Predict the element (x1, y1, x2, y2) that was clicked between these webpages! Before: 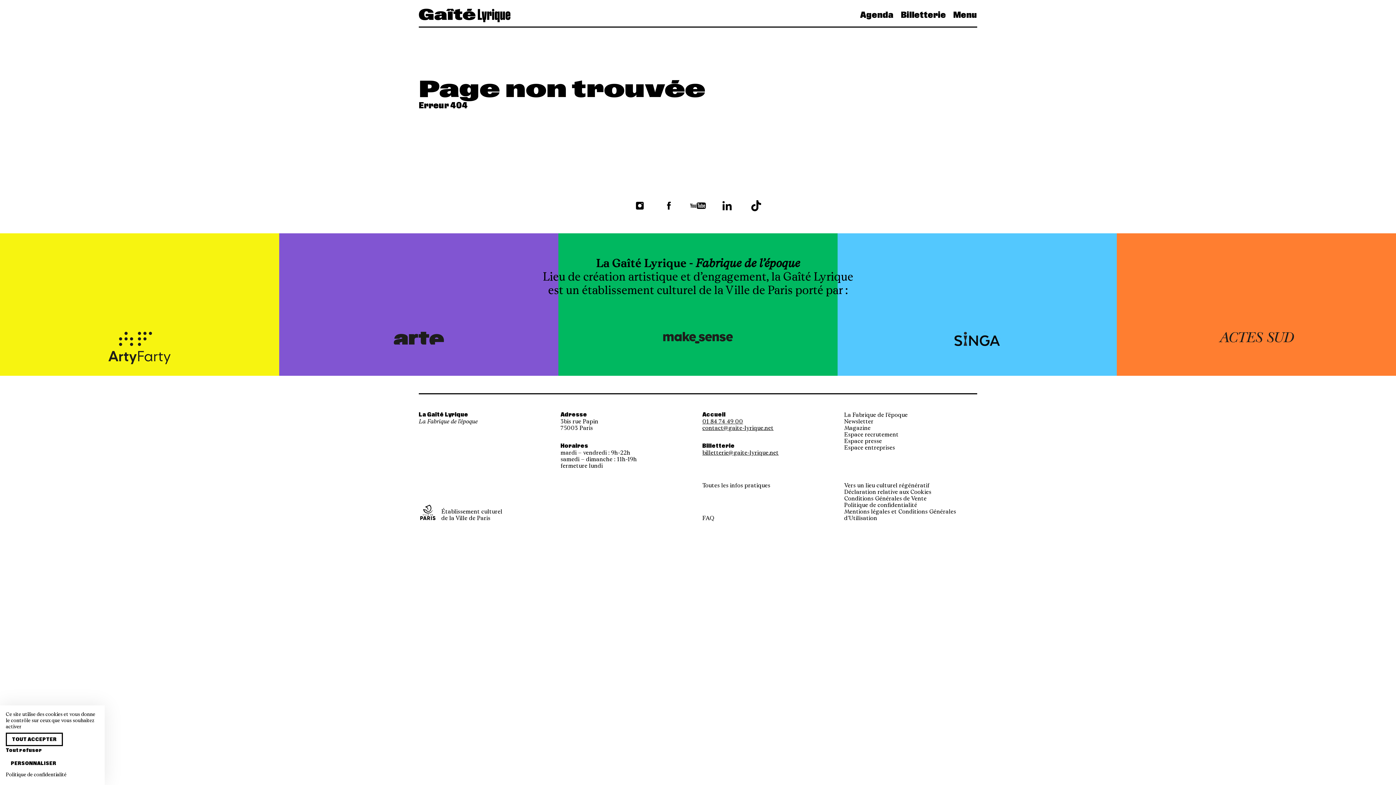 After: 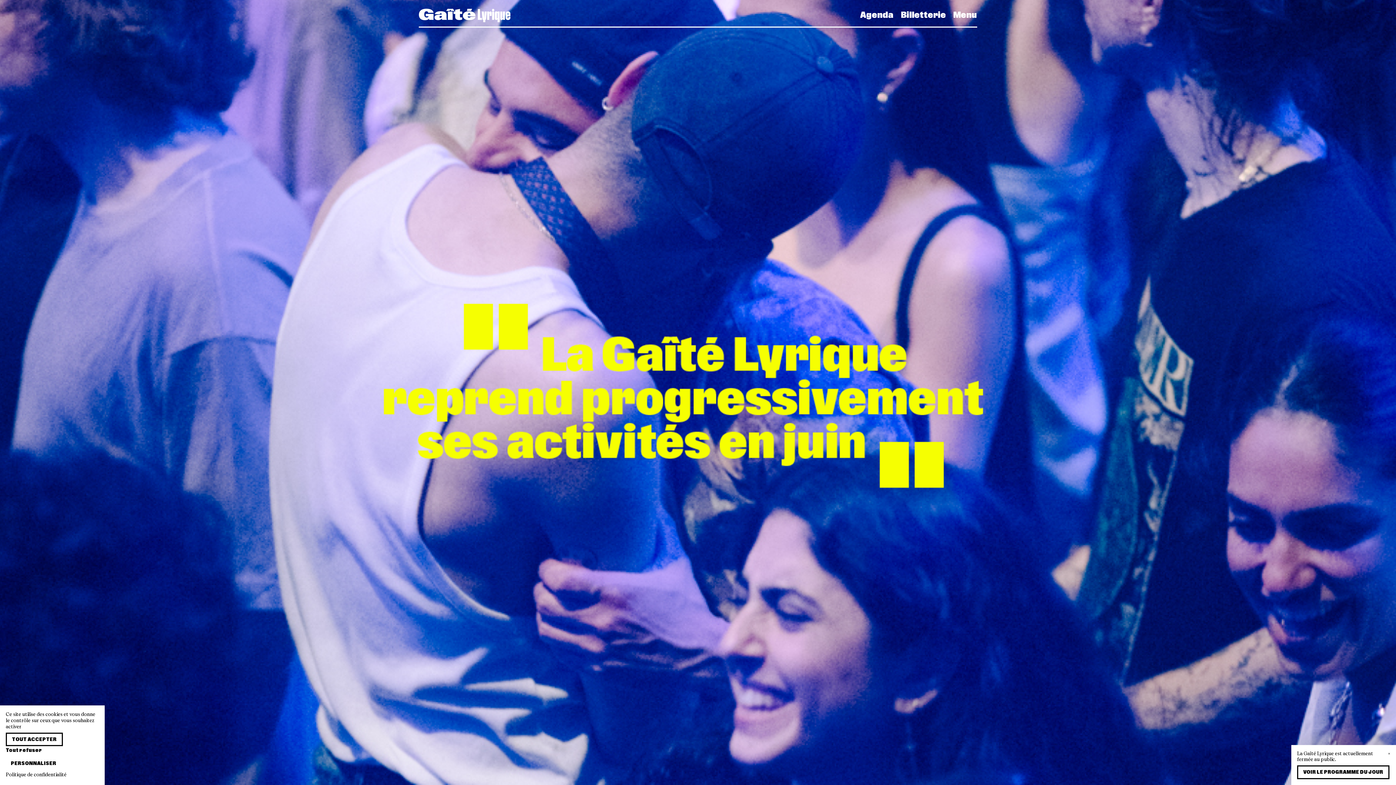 Action: bbox: (418, 8, 510, 22)